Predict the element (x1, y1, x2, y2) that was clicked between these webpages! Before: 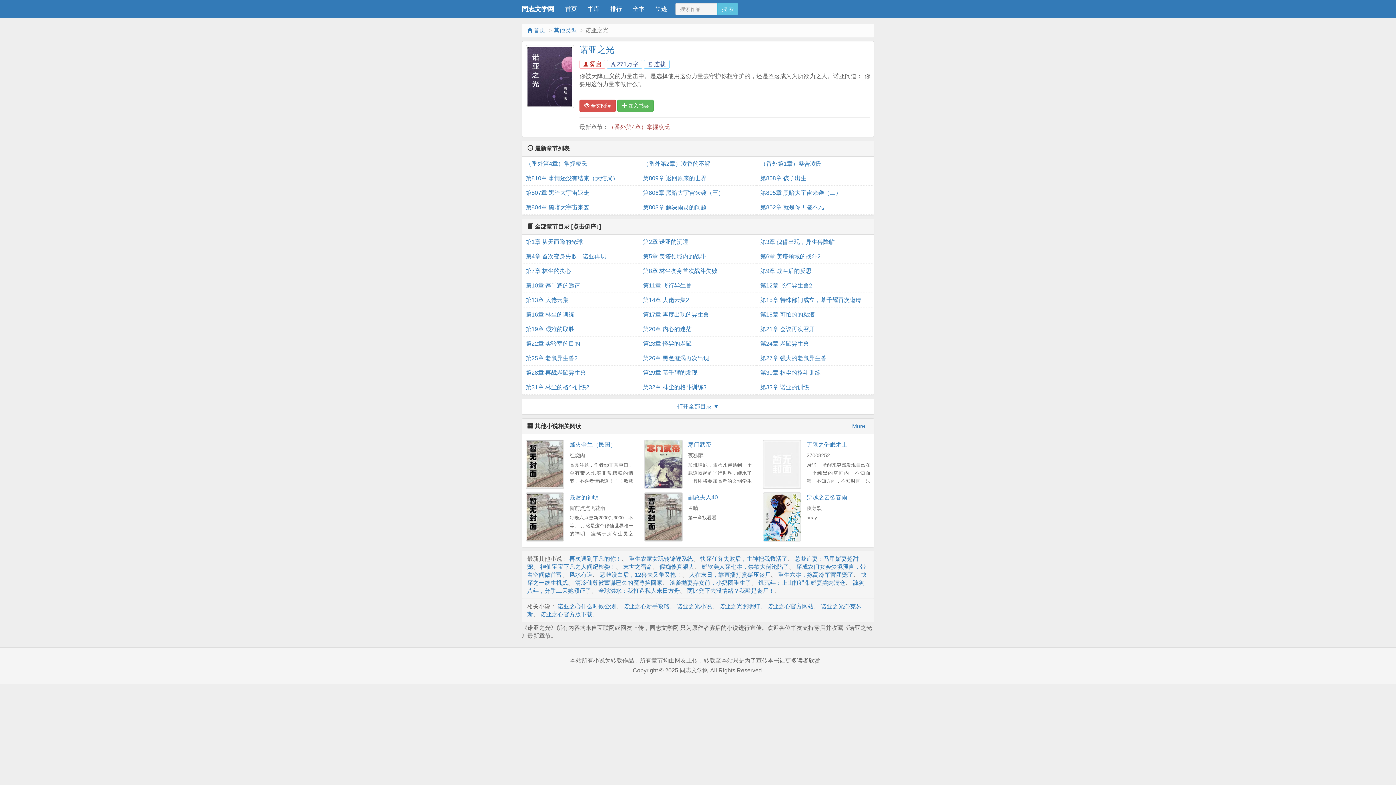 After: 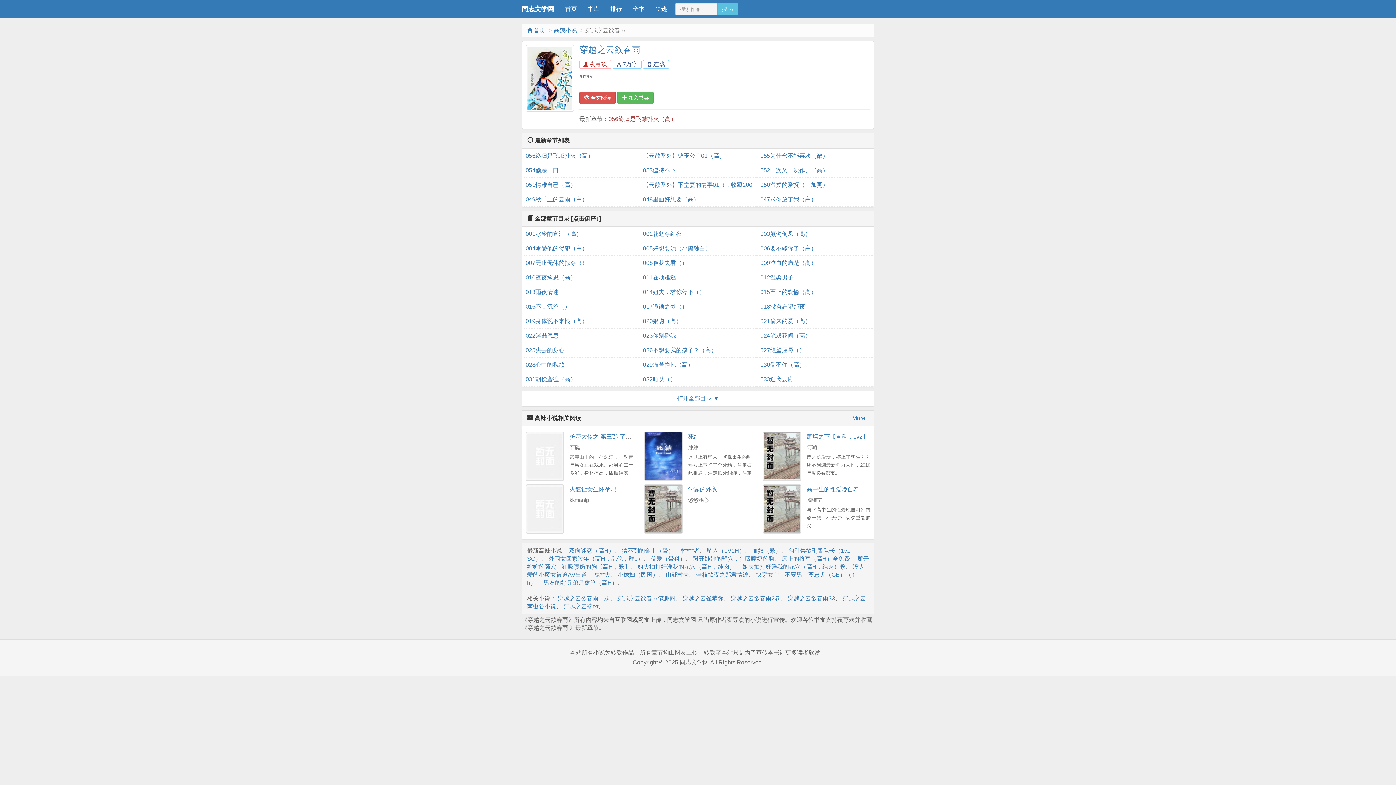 Action: label: 穿越之云欲春雨 bbox: (806, 494, 847, 500)